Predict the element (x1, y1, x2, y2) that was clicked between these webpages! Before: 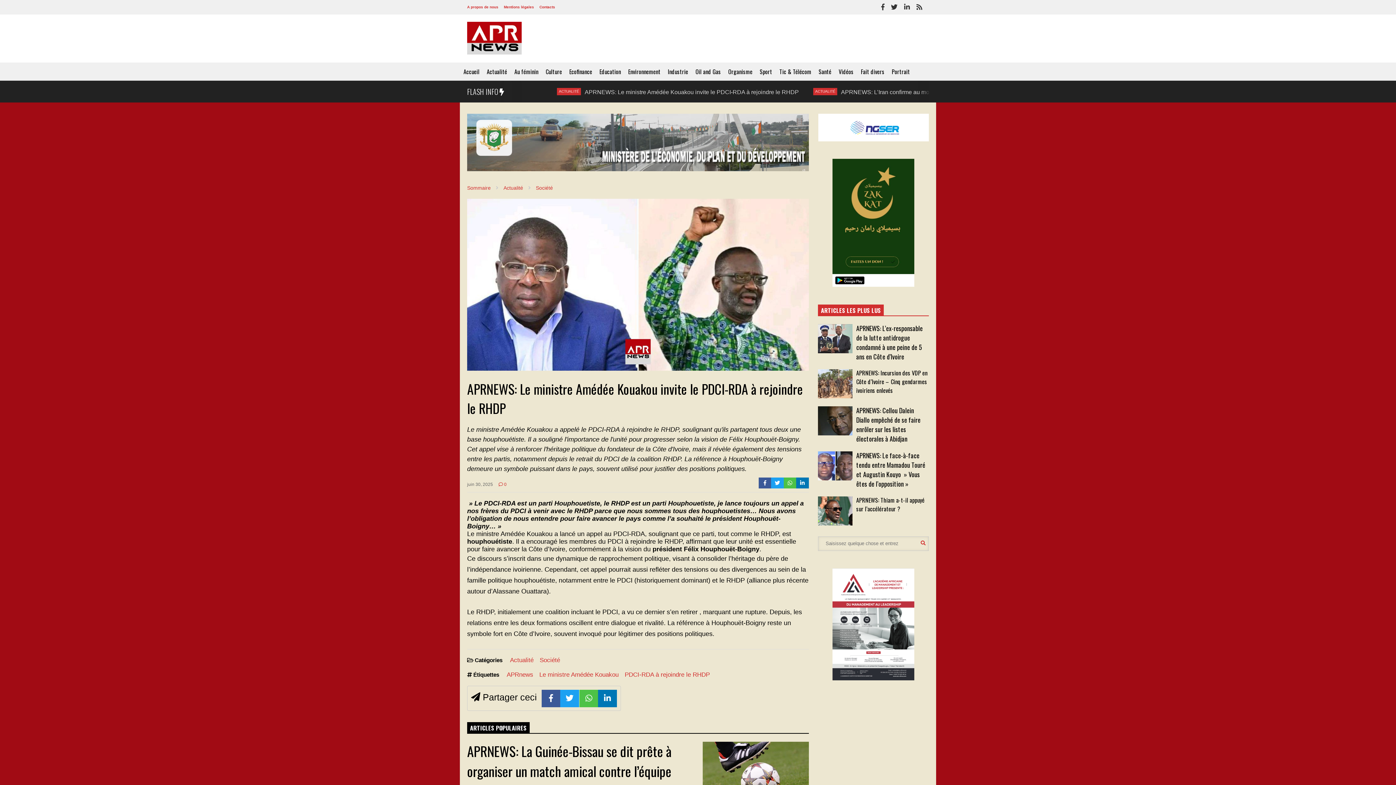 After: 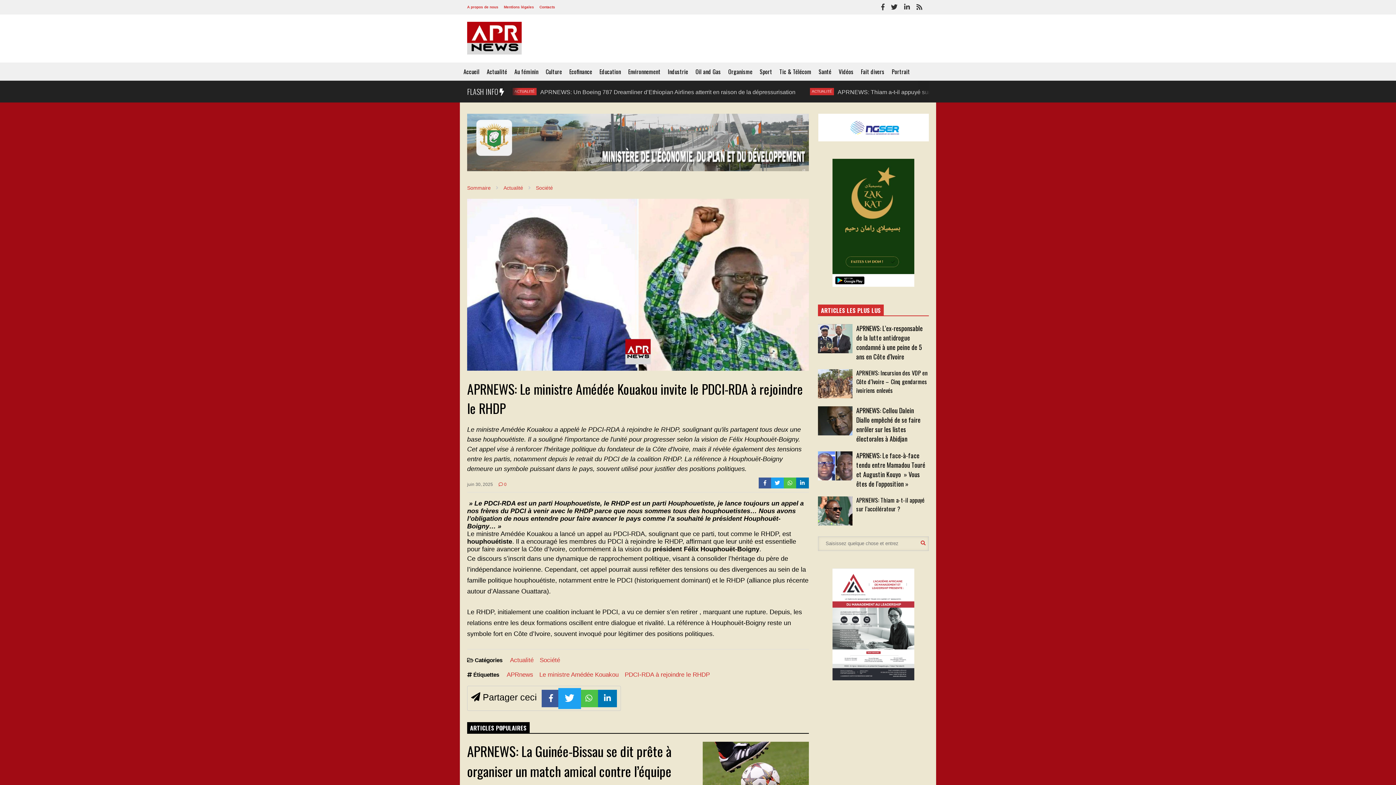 Action: bbox: (560, 690, 579, 707)